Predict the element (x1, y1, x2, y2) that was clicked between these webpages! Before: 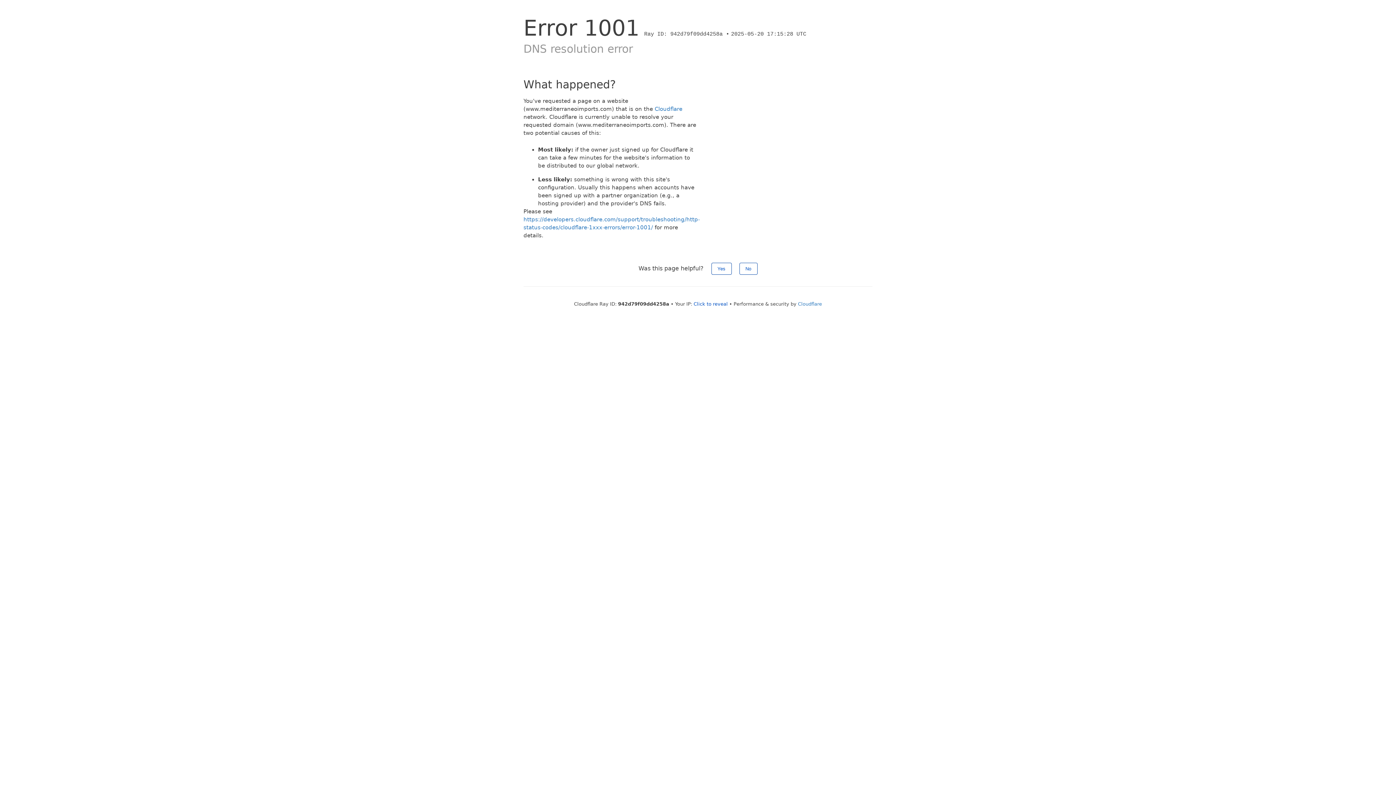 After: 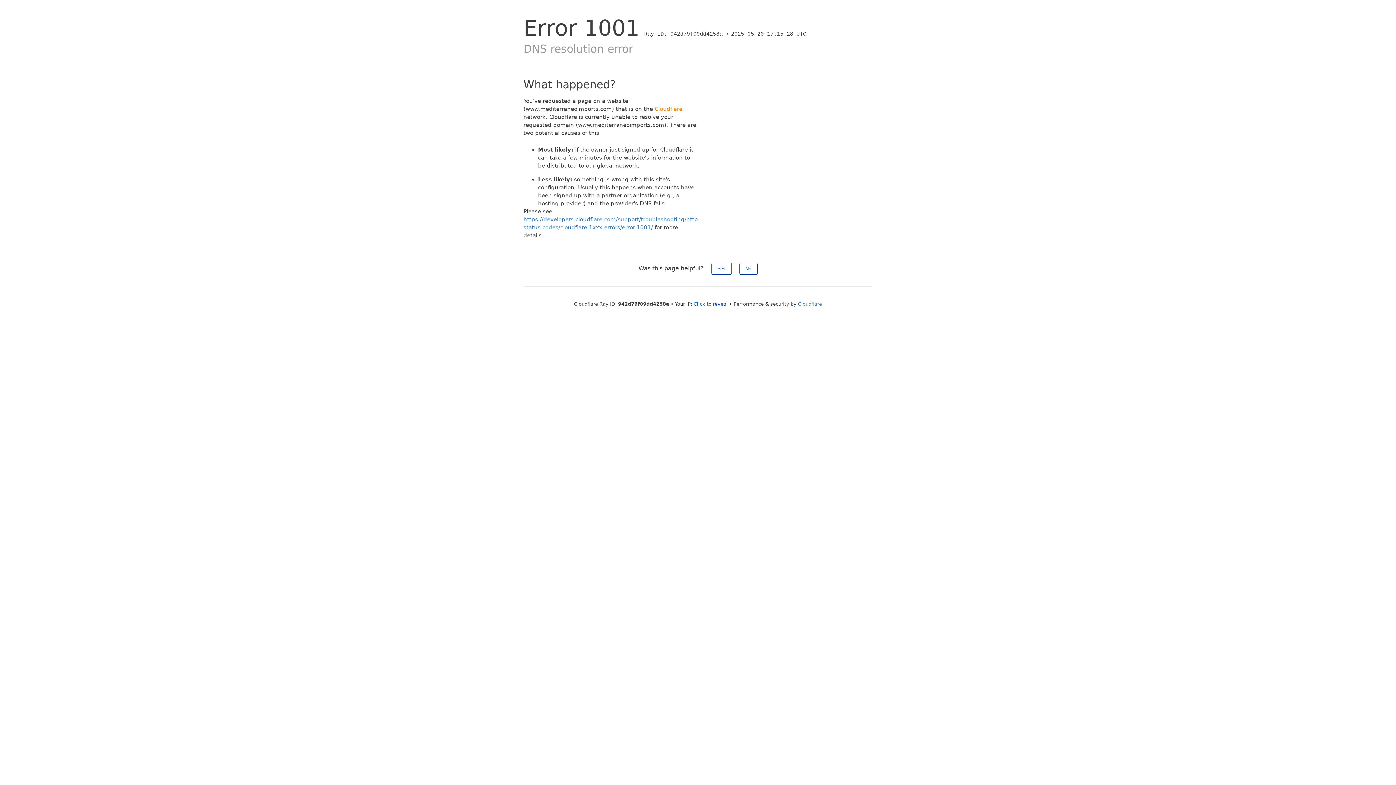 Action: bbox: (654, 105, 682, 112) label: Cloudflare